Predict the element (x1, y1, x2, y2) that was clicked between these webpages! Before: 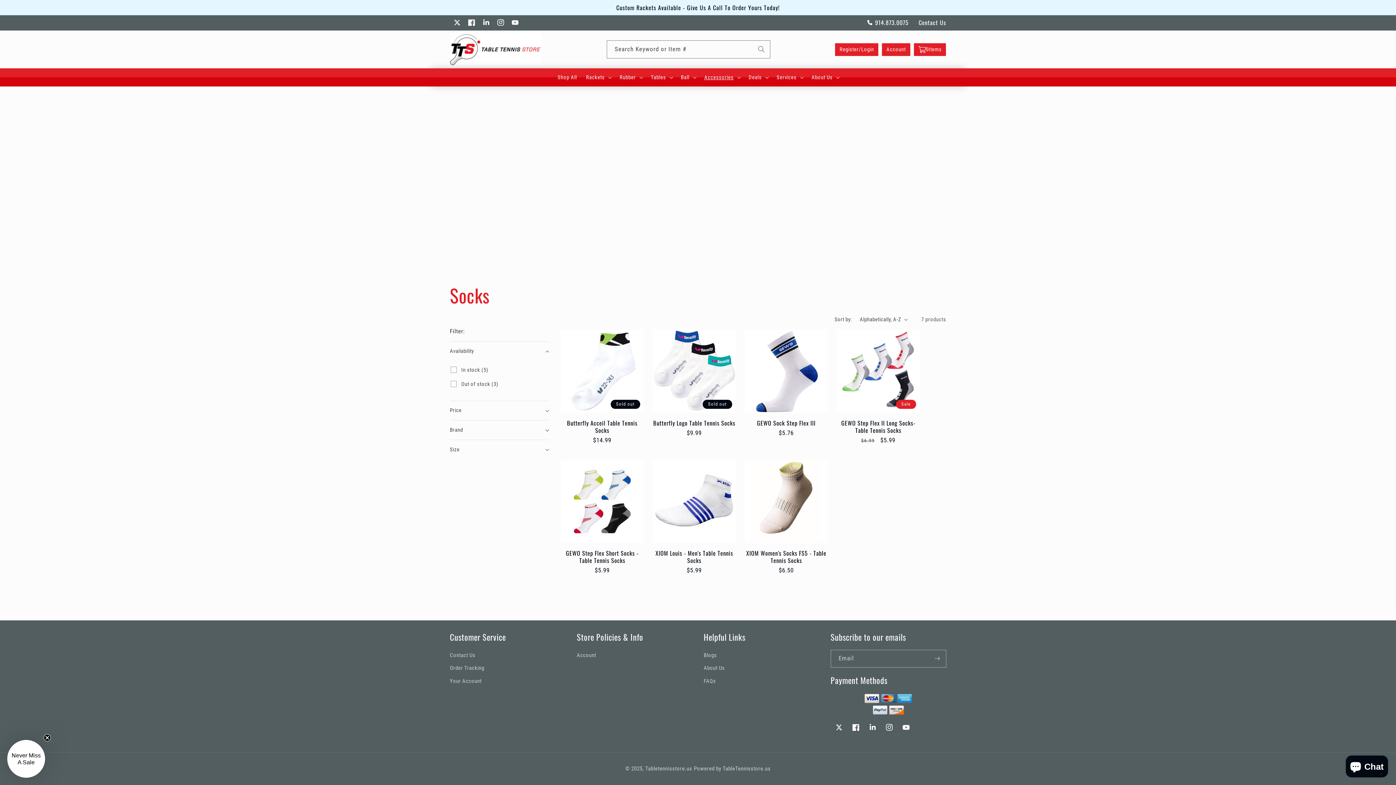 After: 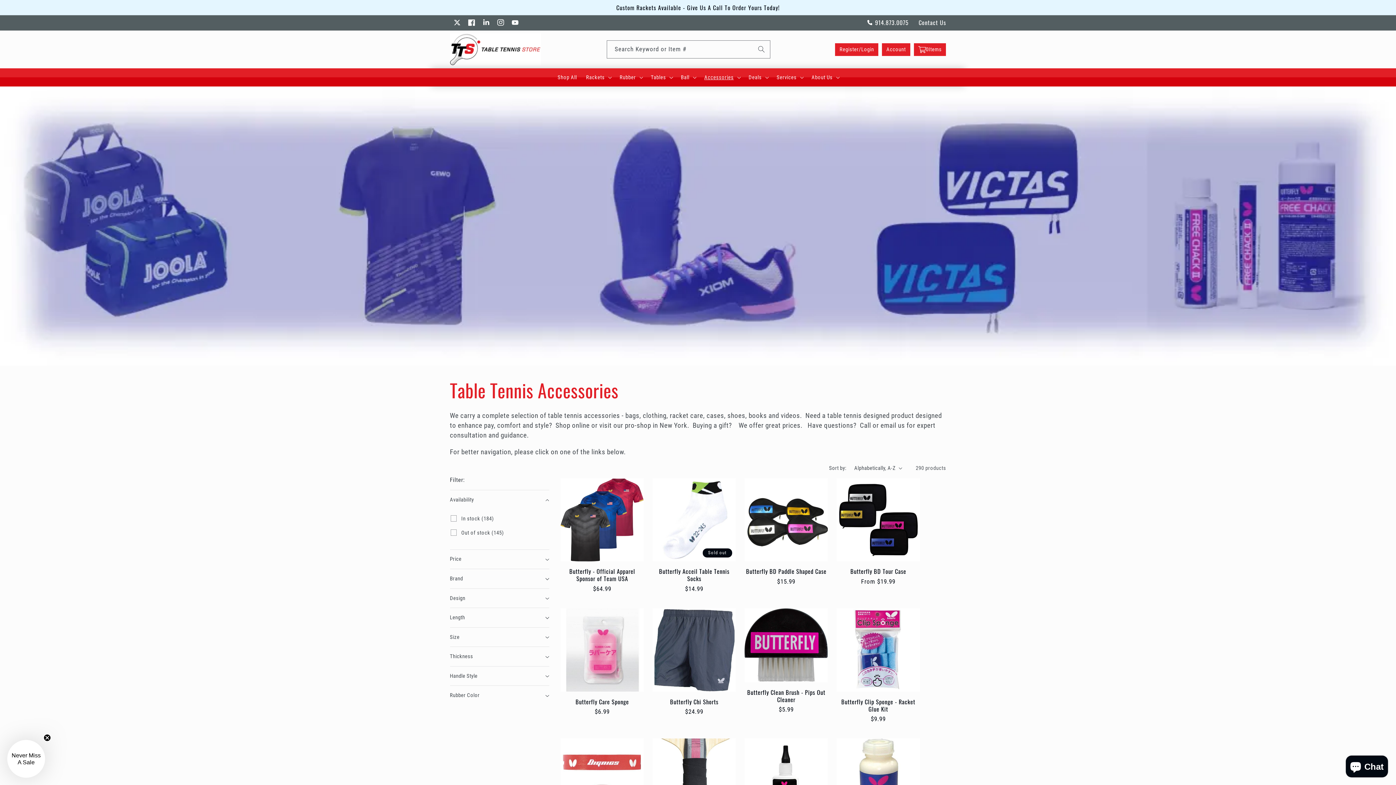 Action: bbox: (704, 72, 733, 82) label: Accessories